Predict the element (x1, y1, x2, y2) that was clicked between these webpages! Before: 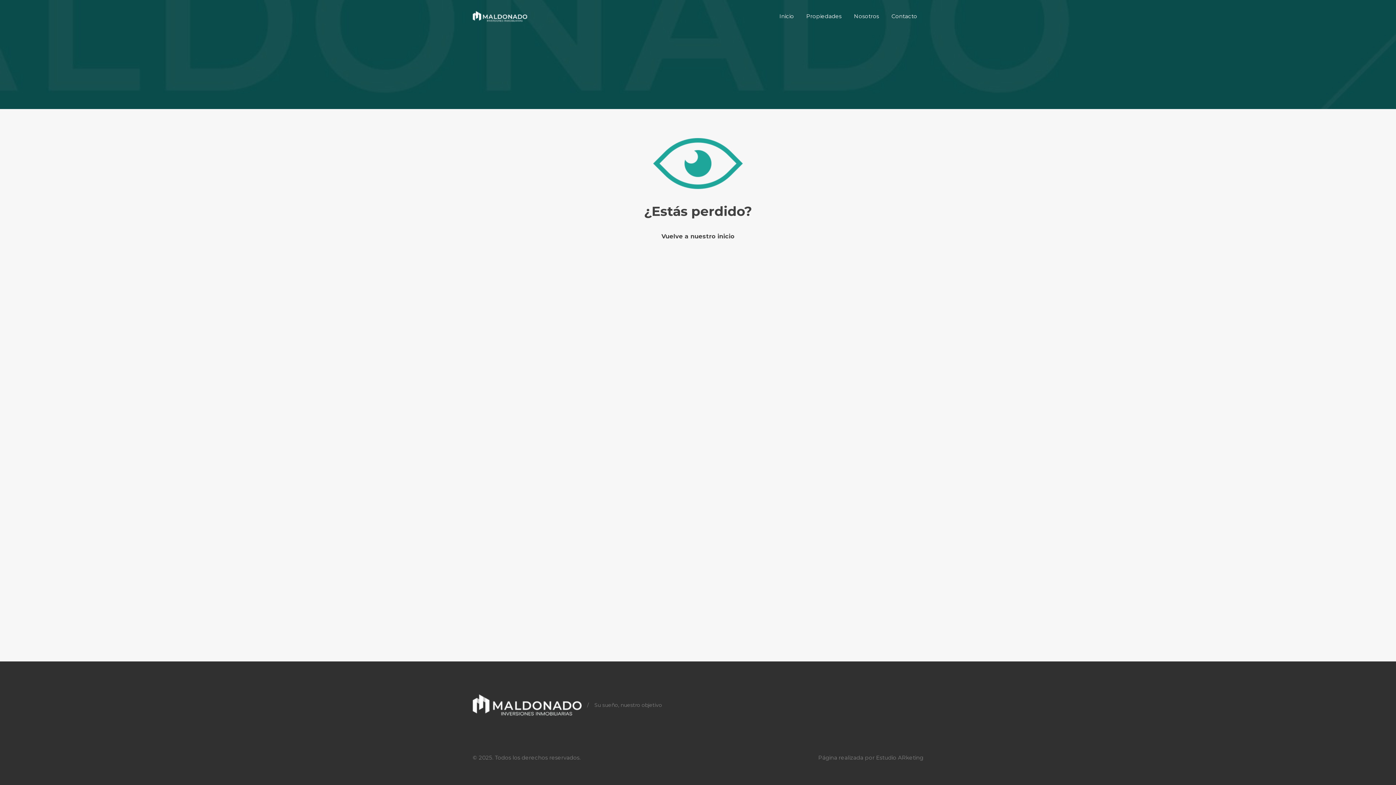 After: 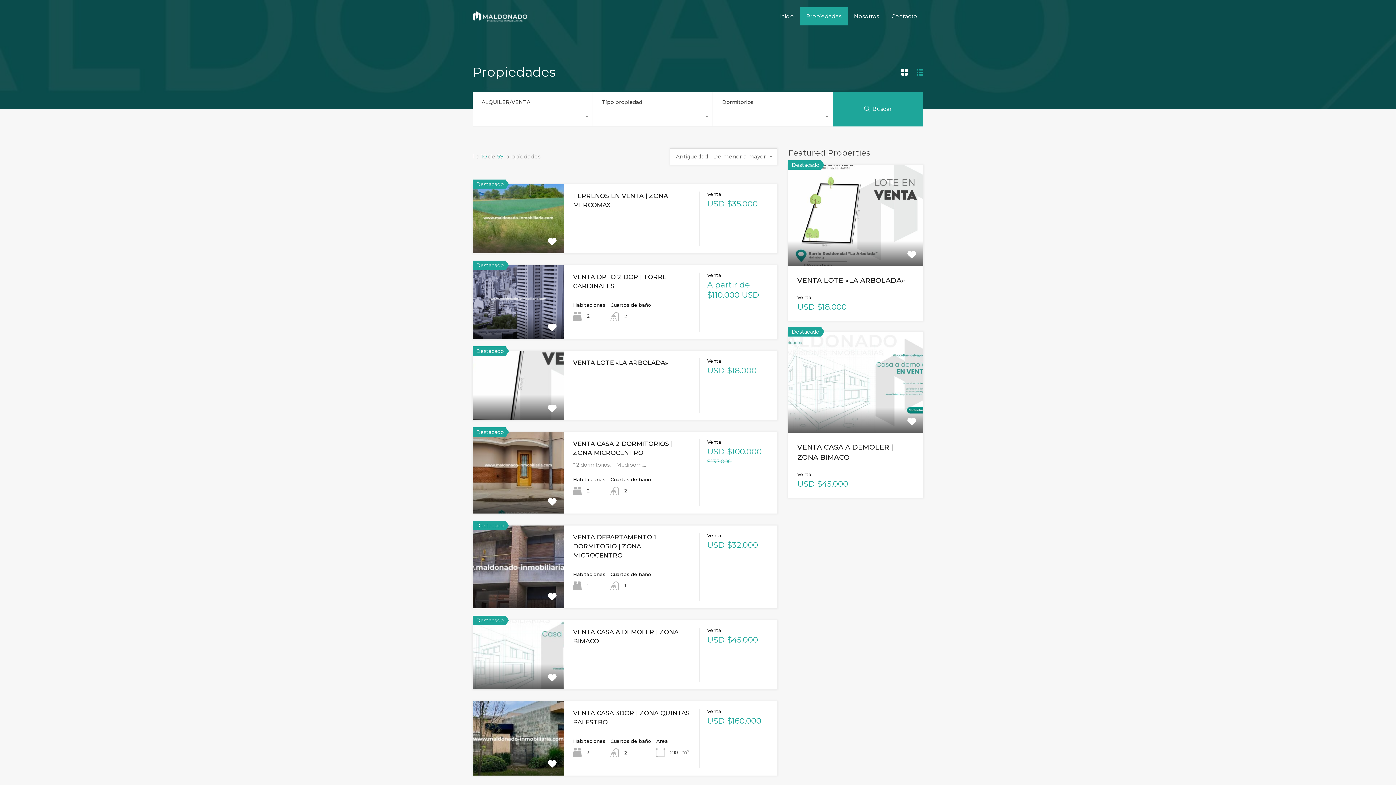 Action: label: Propiedades bbox: (800, 7, 848, 25)